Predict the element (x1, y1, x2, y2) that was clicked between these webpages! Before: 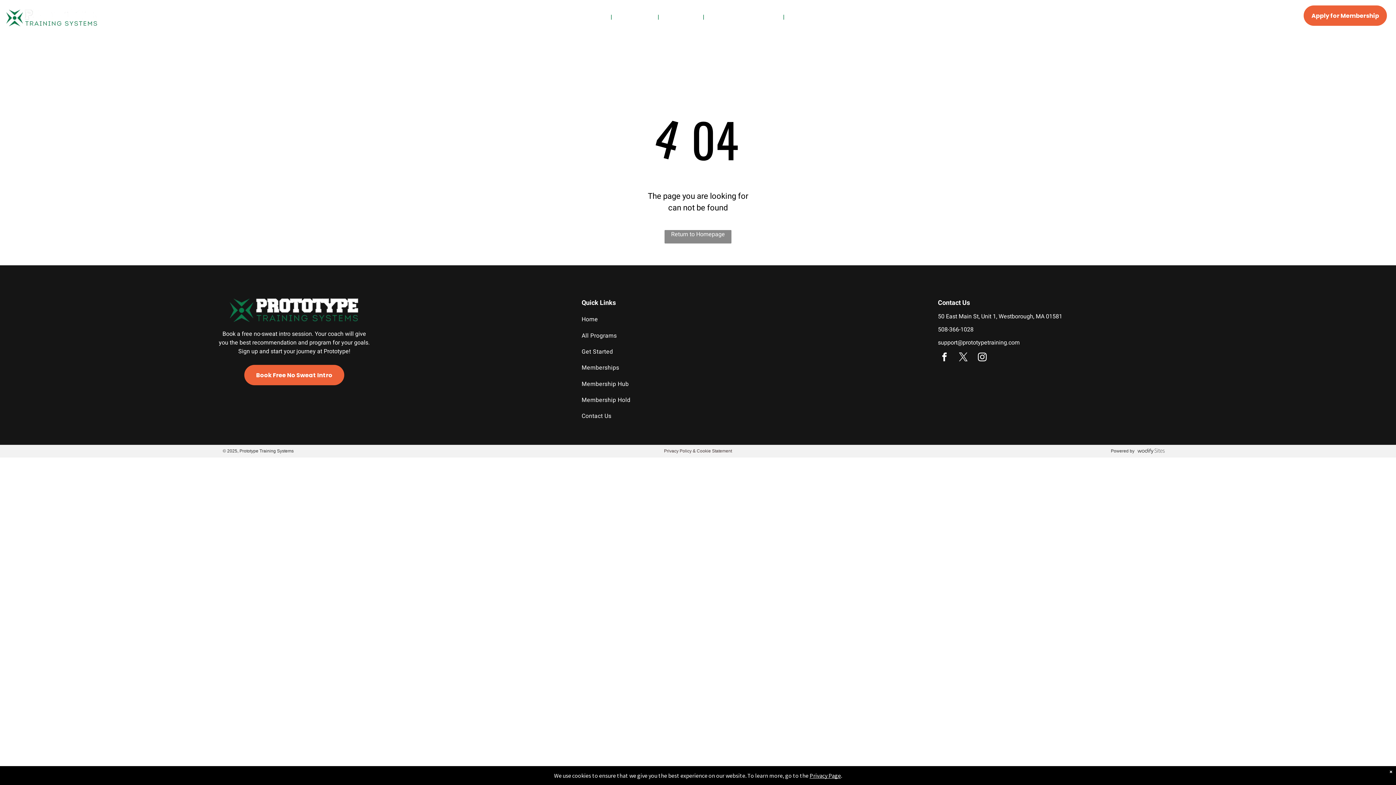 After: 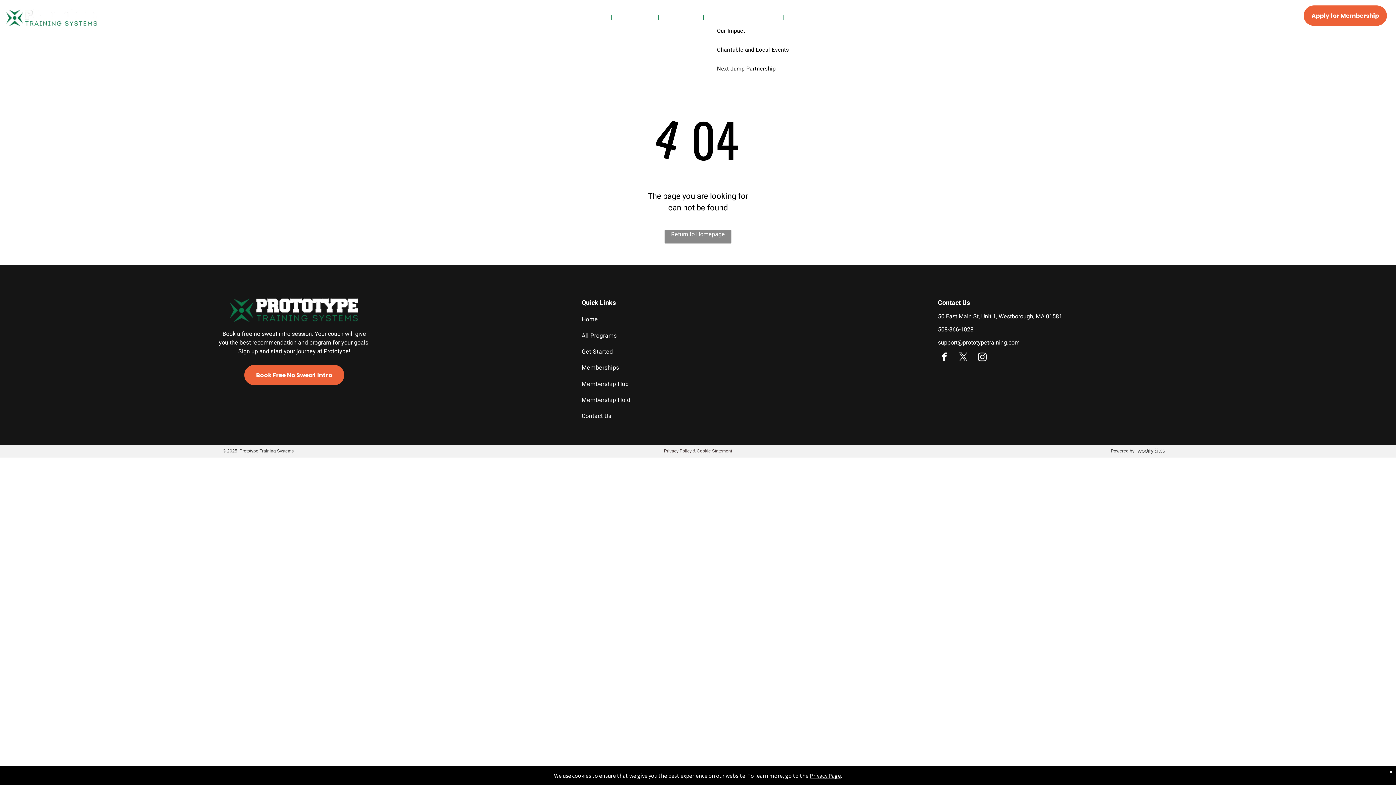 Action: label: Community Initiatives bbox: (704, 10, 783, 23)